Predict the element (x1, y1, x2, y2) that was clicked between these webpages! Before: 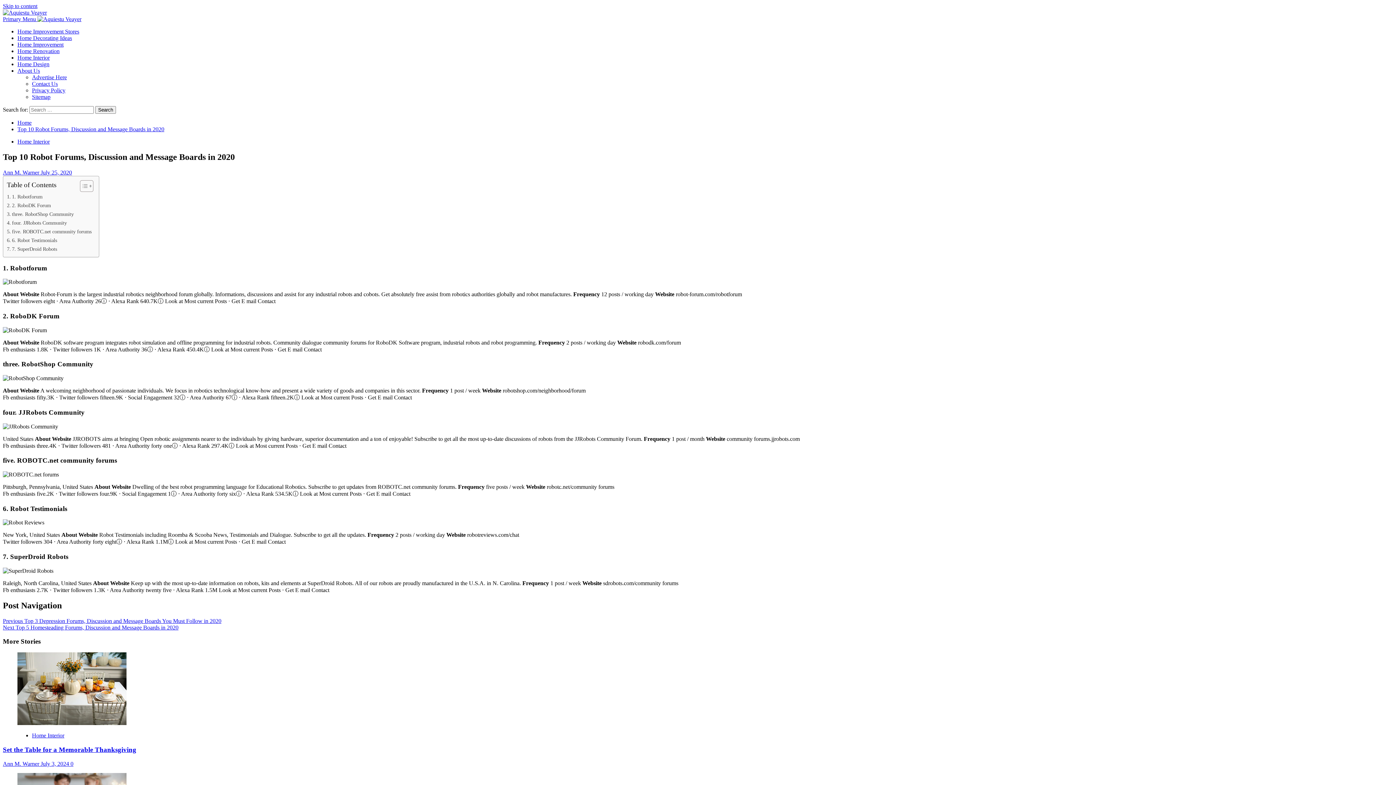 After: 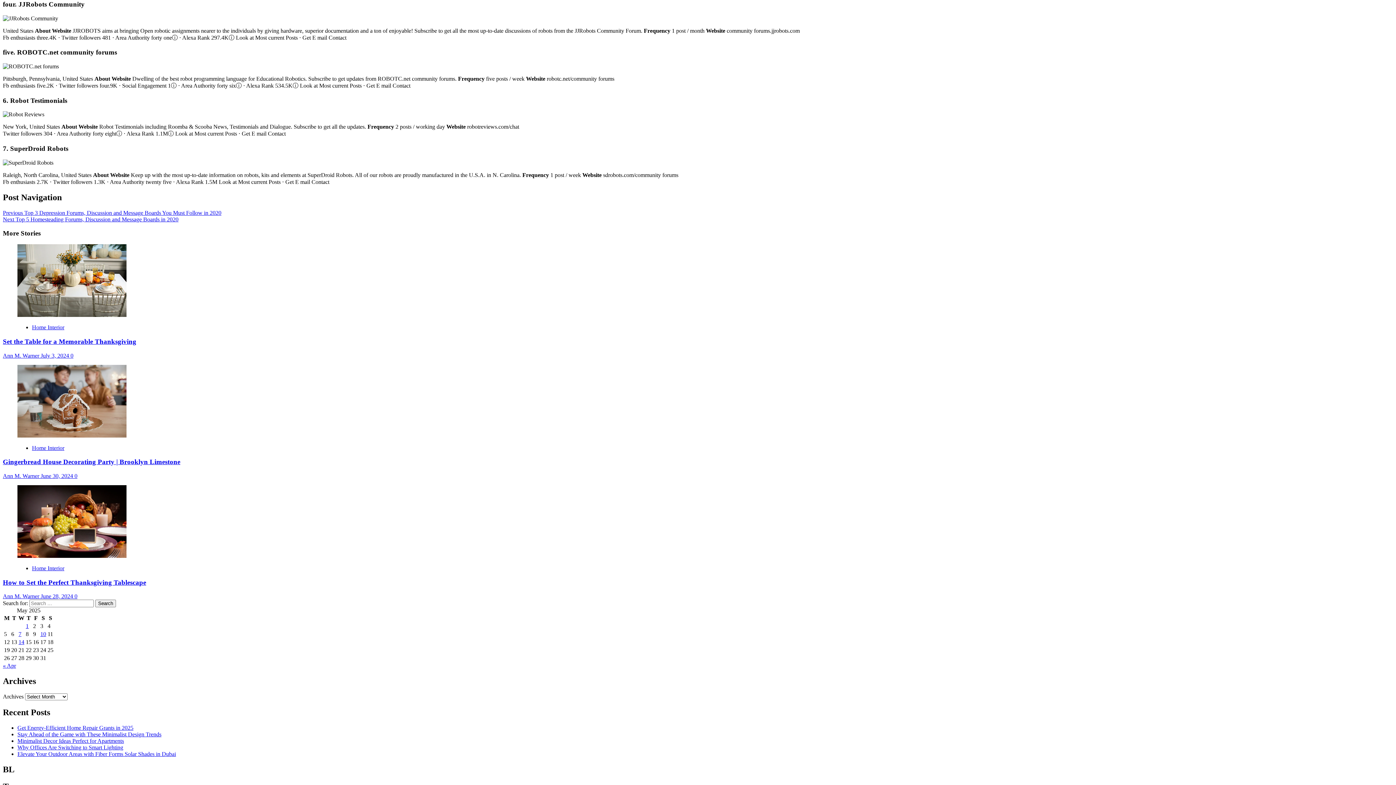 Action: label: four. JJRobots Community bbox: (6, 218, 66, 227)